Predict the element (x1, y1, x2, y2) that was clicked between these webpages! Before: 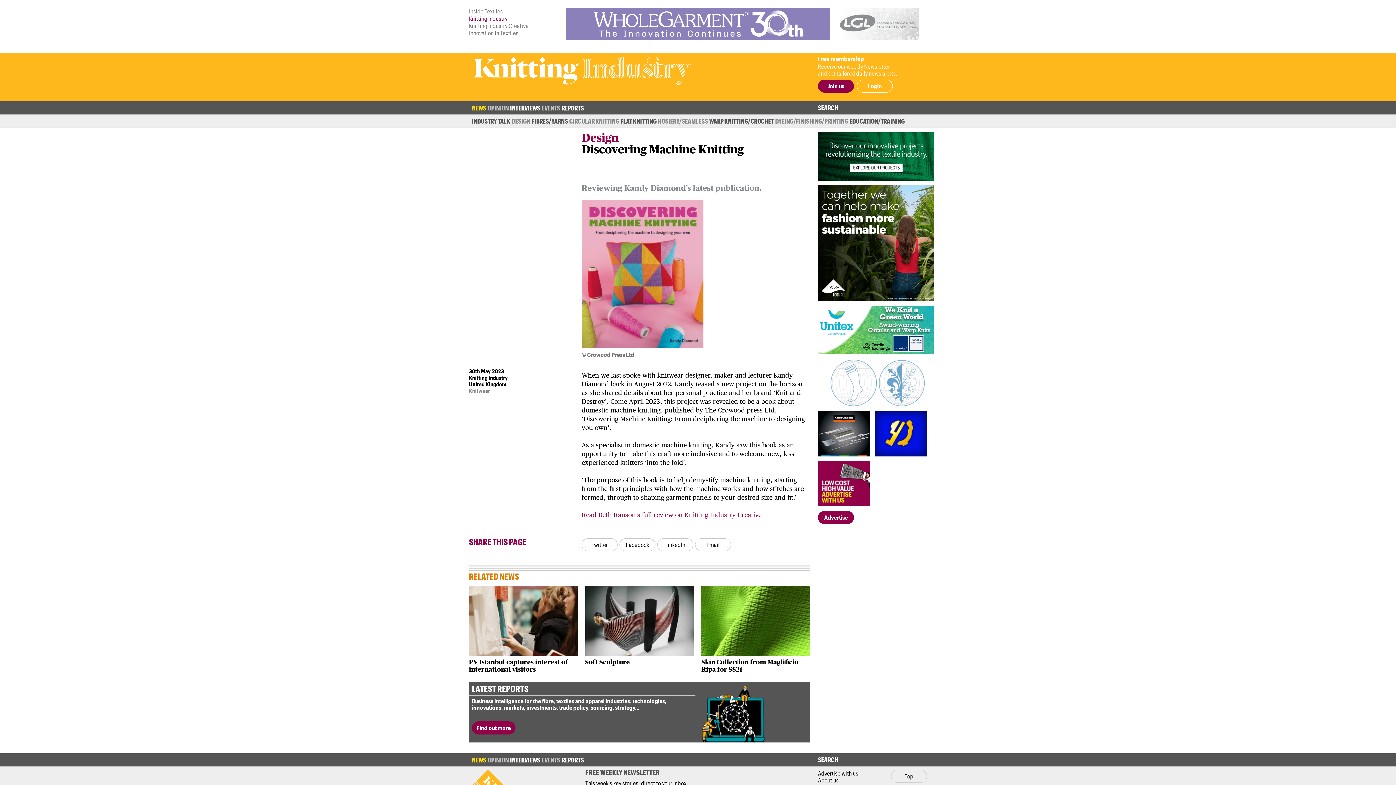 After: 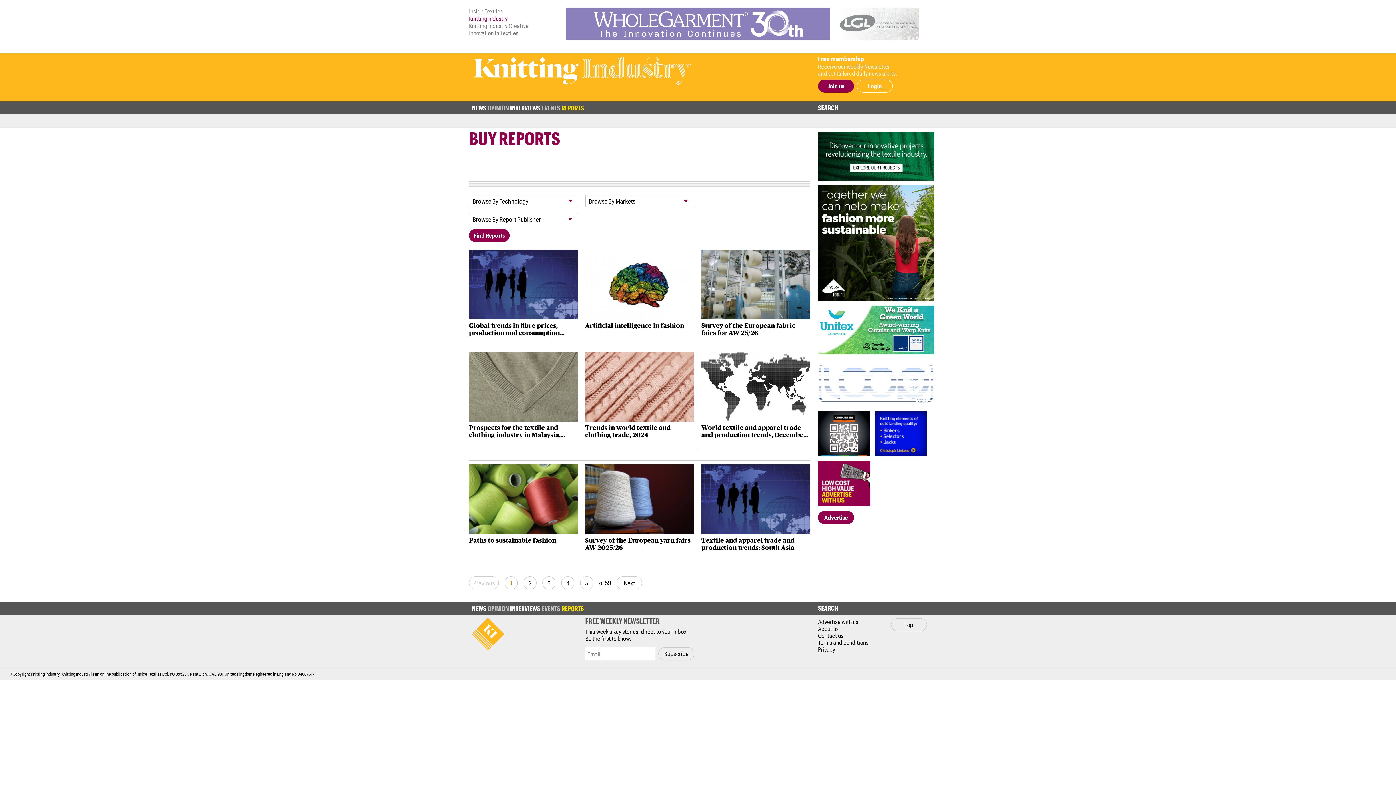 Action: bbox: (561, 756, 584, 764) label: REPORTS